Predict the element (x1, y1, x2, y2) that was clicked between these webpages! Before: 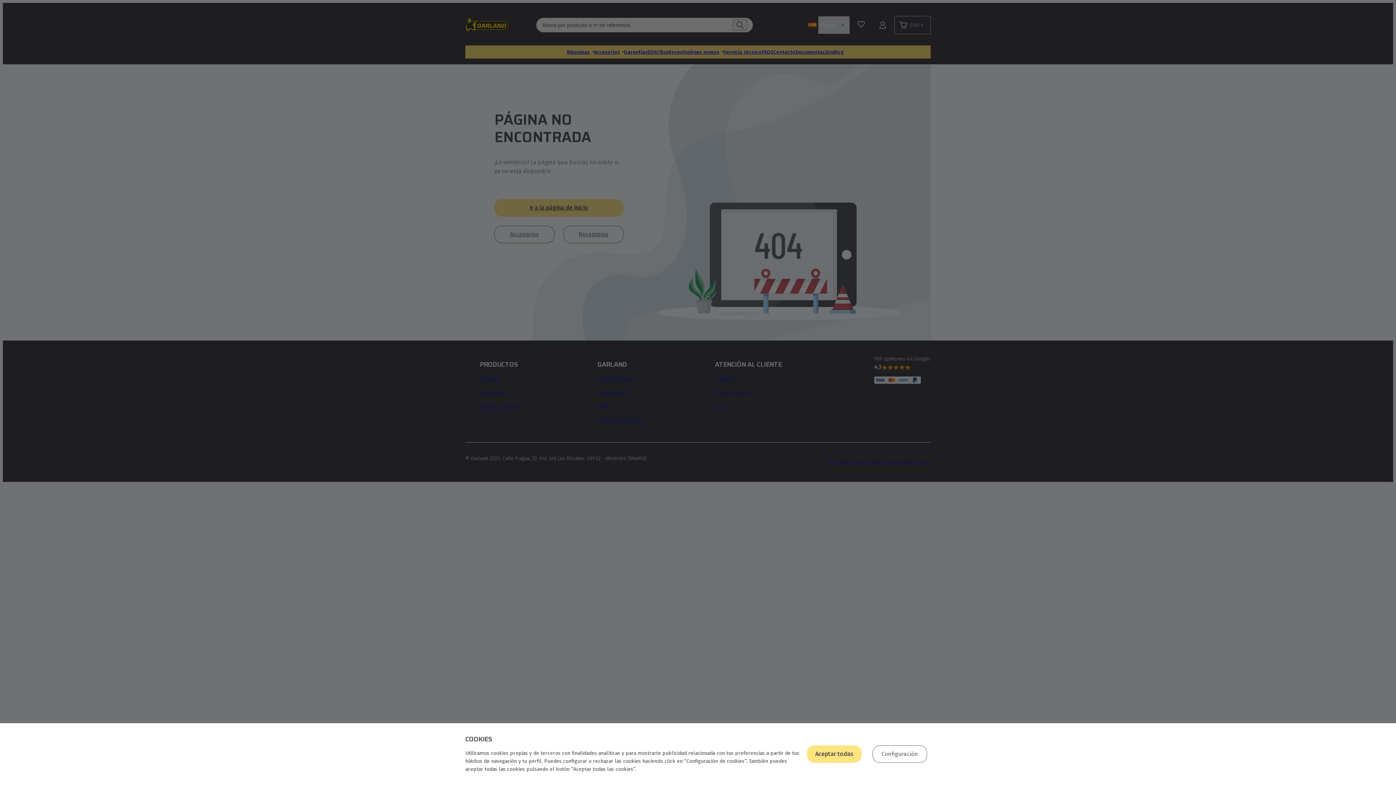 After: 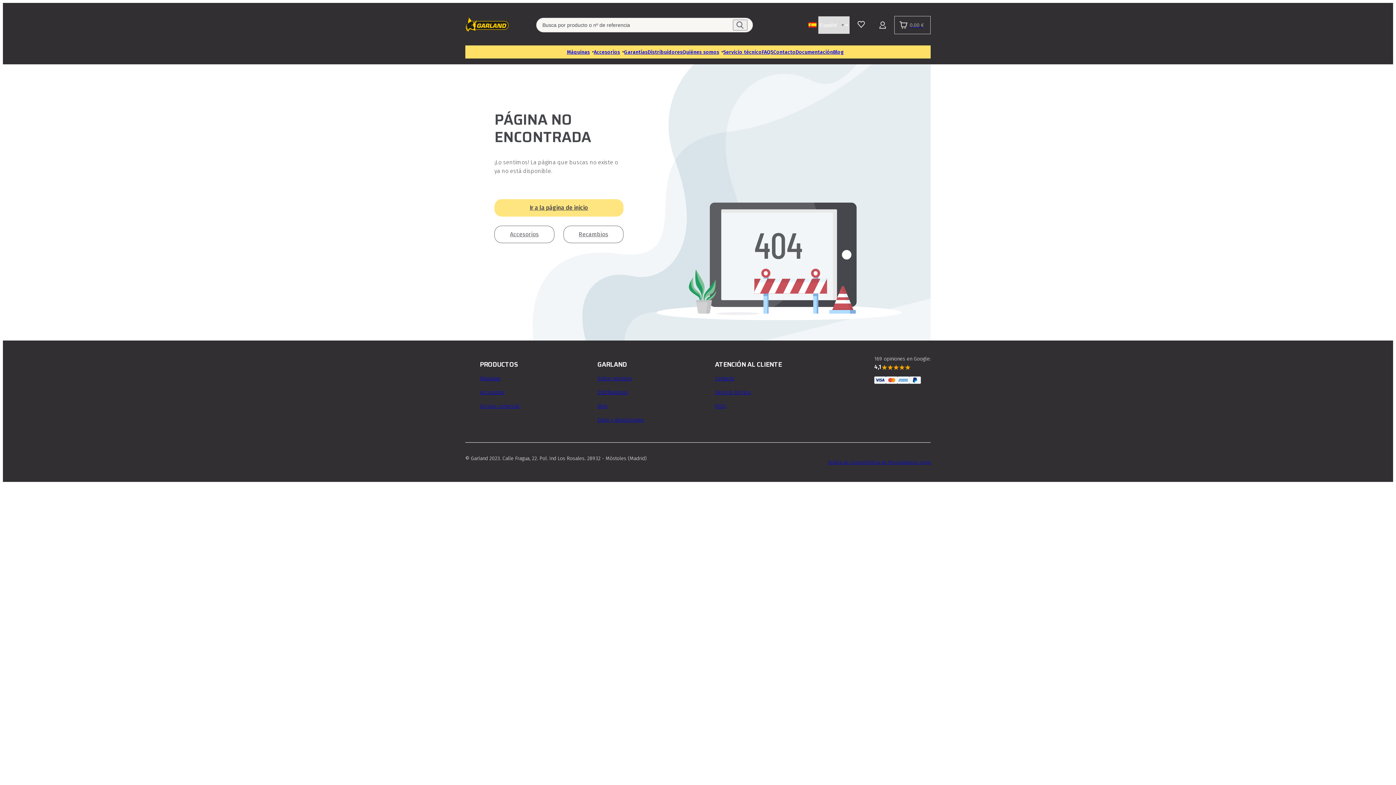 Action: bbox: (807, 745, 861, 763) label: Aceptar todas